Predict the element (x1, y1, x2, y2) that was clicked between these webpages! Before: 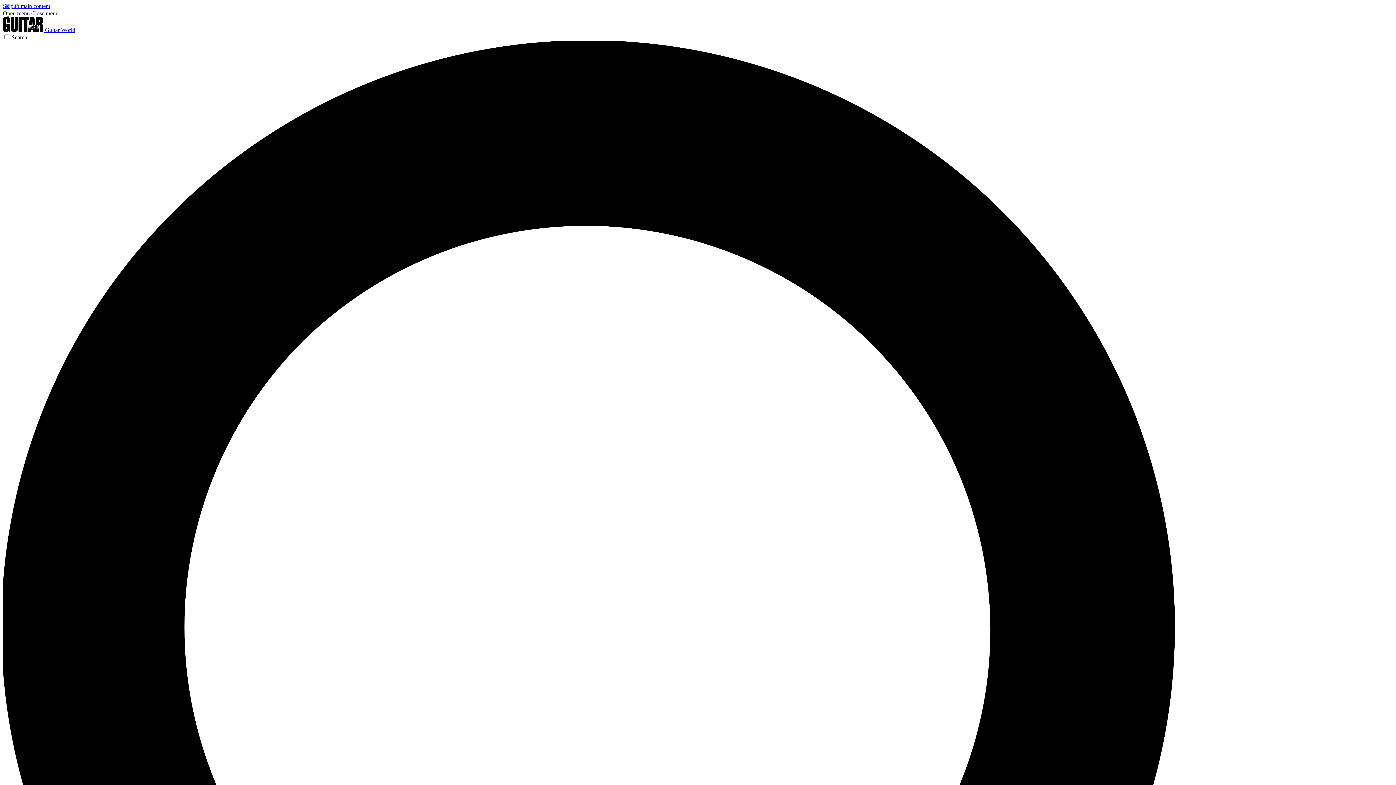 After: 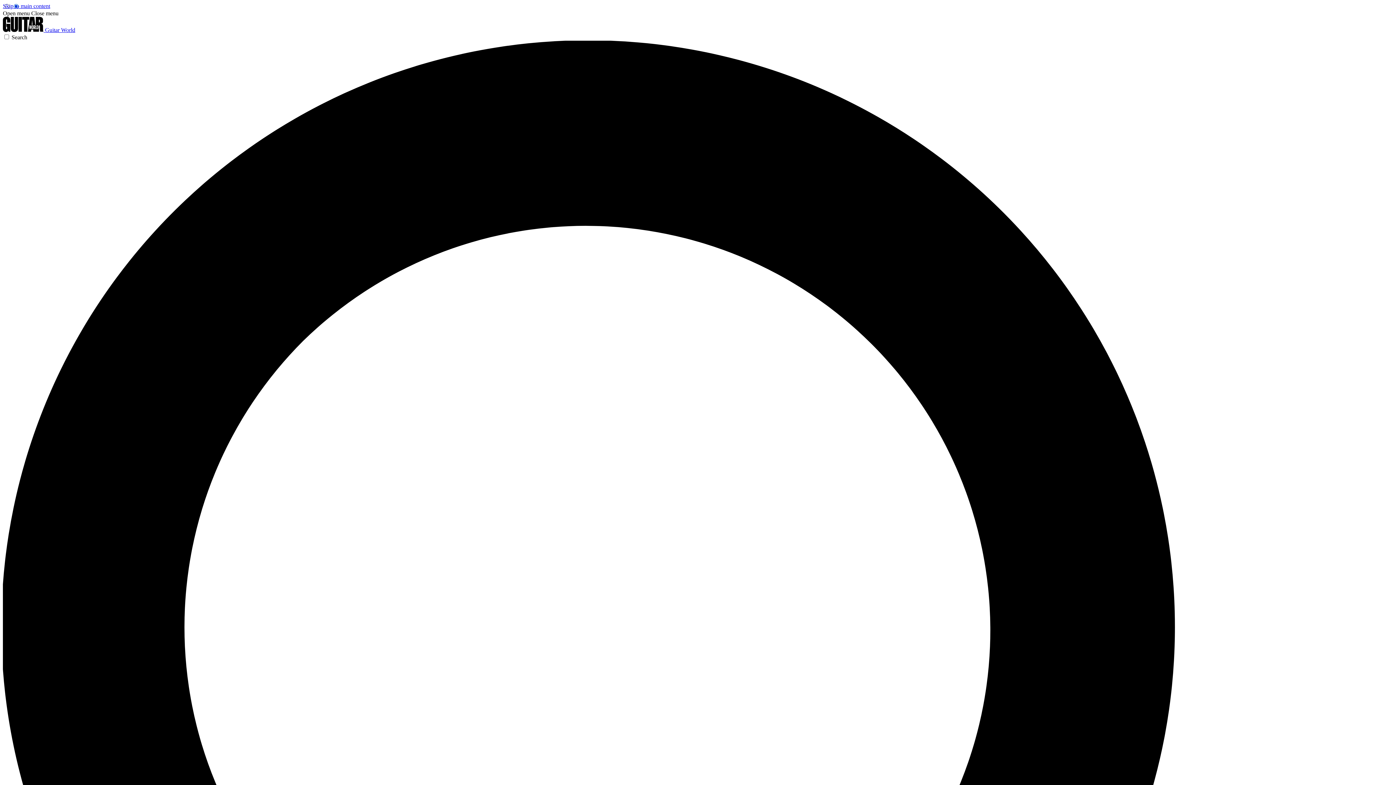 Action: bbox: (2, 10, 29, 16) label: Open menu